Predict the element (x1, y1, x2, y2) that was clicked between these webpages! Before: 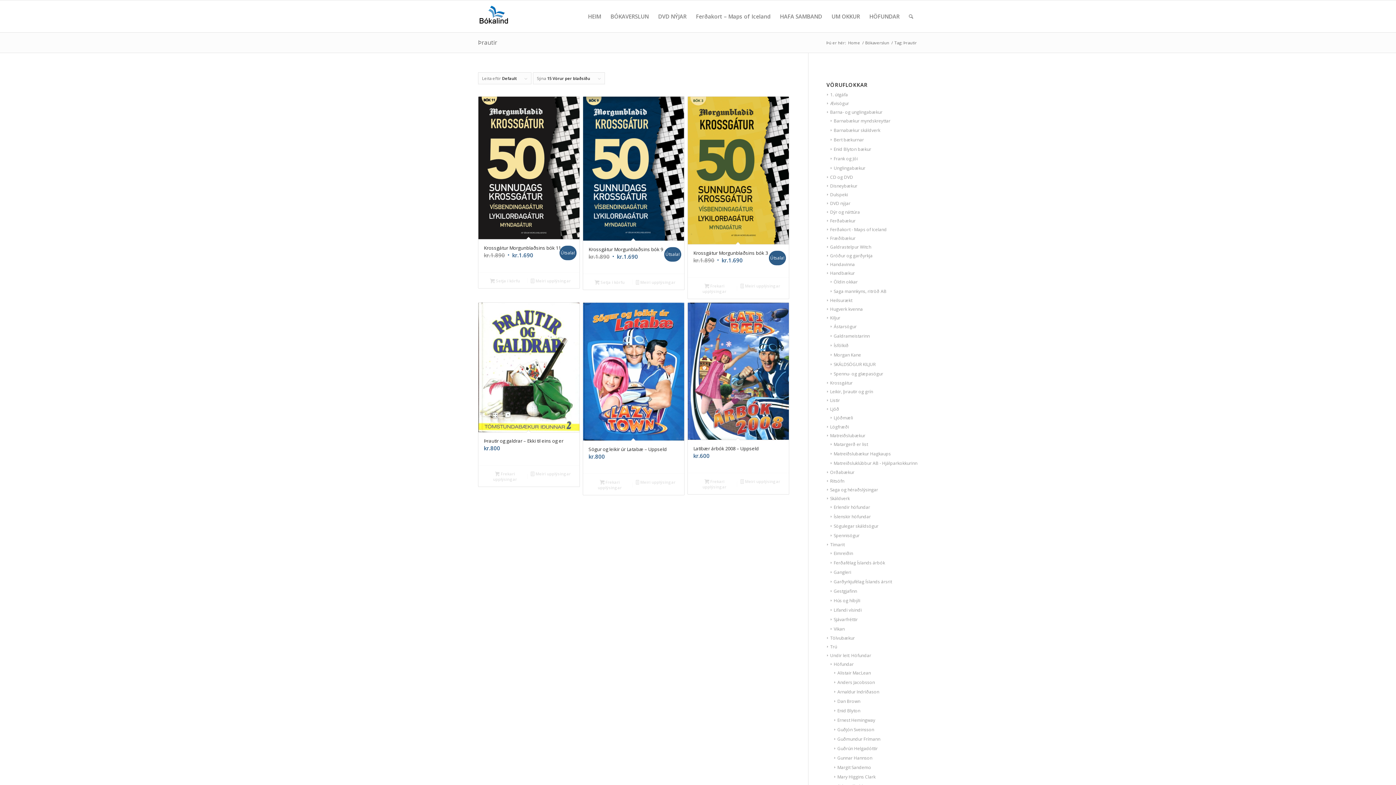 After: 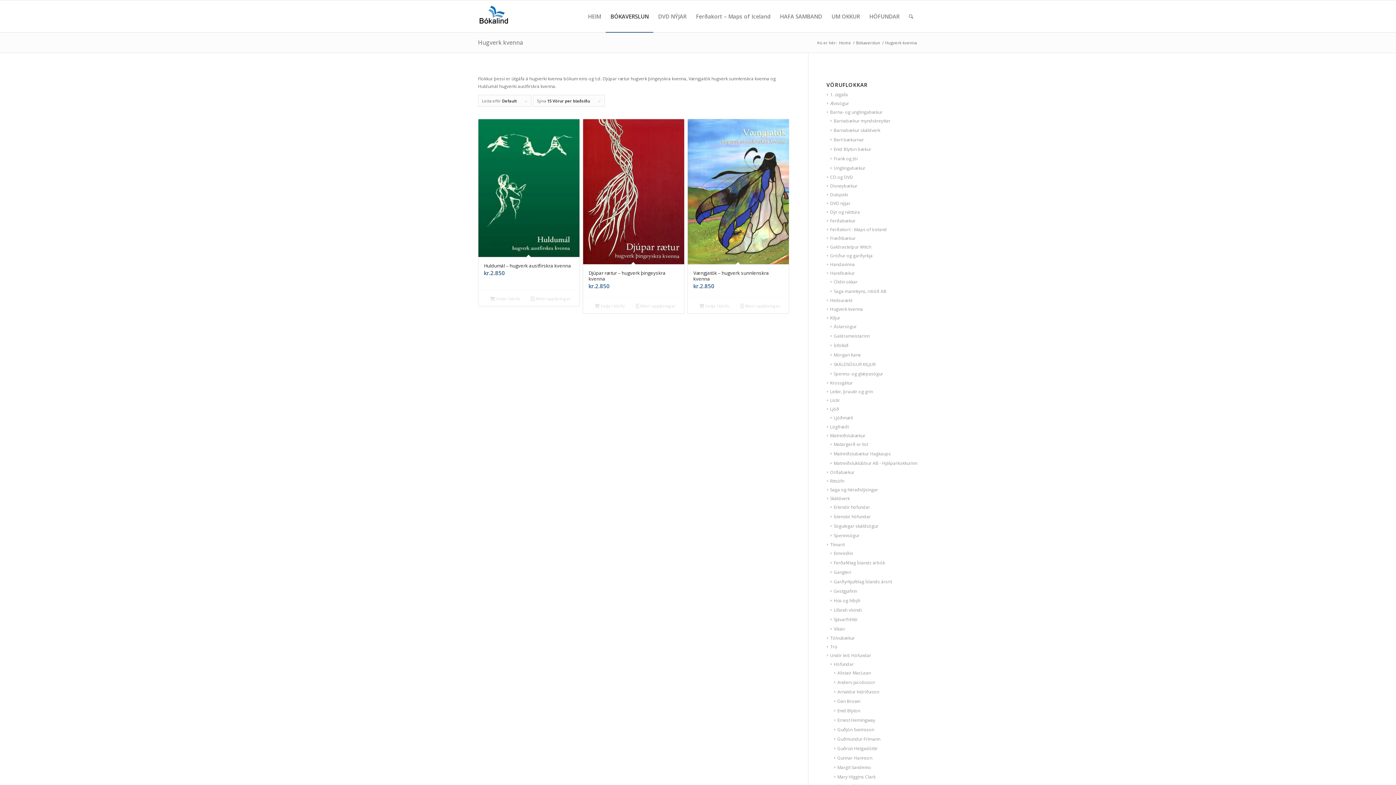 Action: bbox: (827, 306, 863, 312) label: Hugverk kvenna